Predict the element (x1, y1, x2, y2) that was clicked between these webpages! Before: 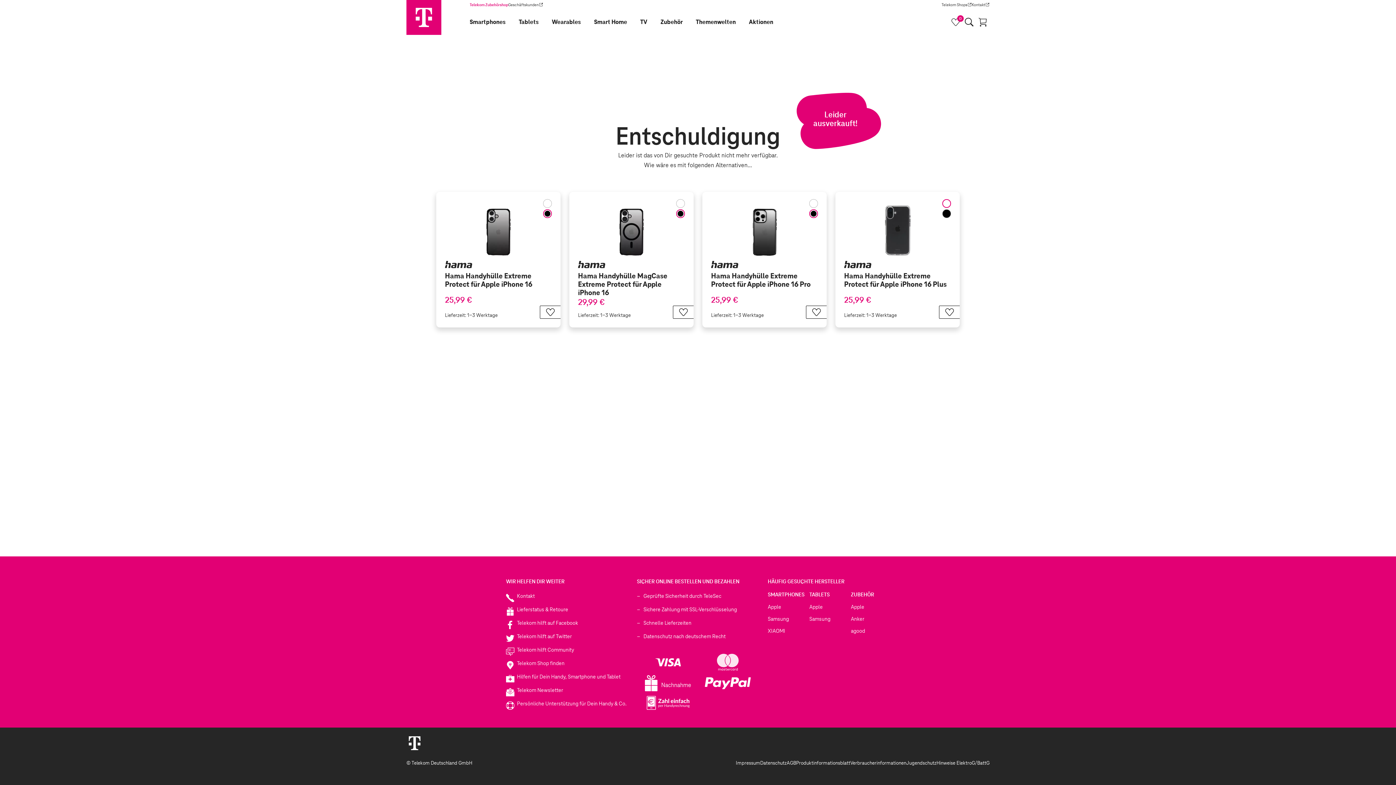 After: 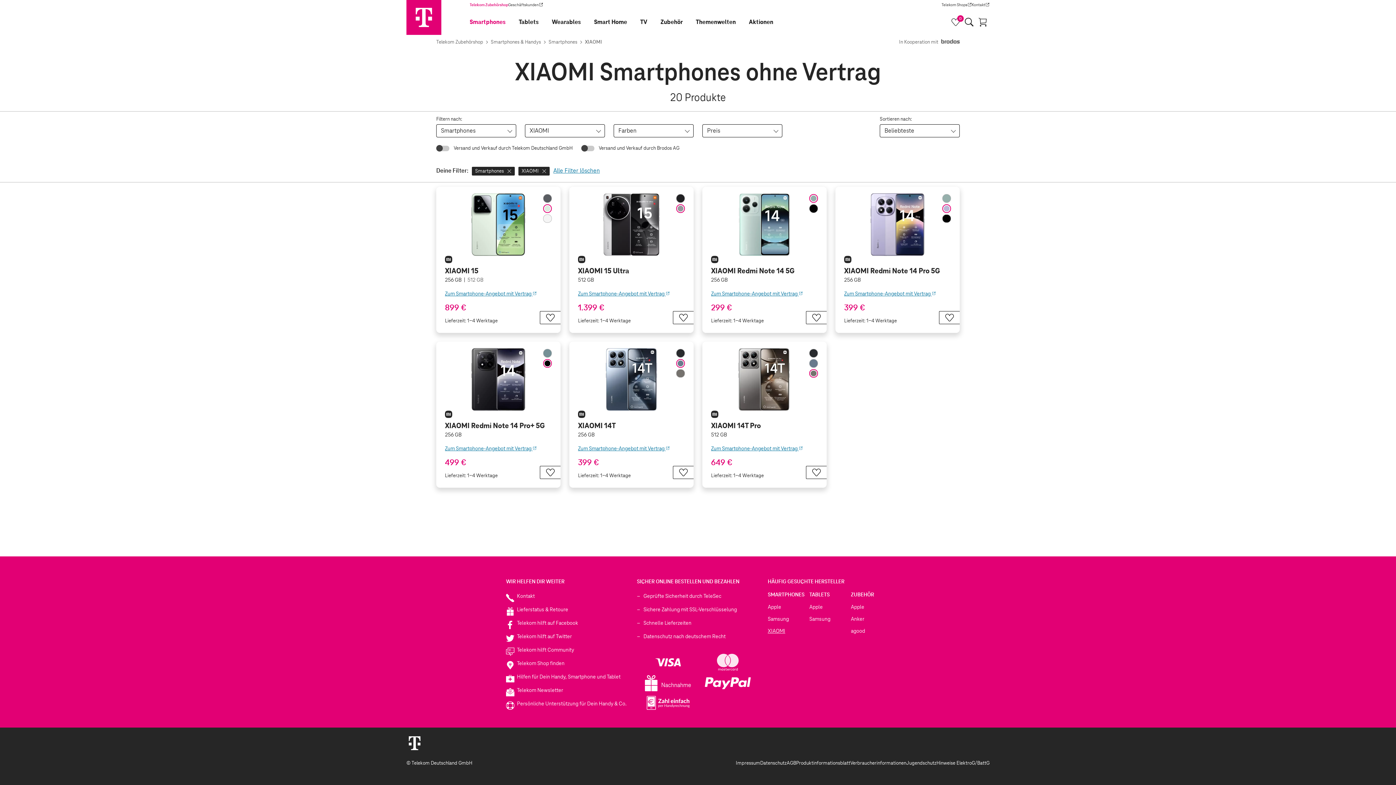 Action: label: XIAOMI bbox: (768, 628, 785, 634)